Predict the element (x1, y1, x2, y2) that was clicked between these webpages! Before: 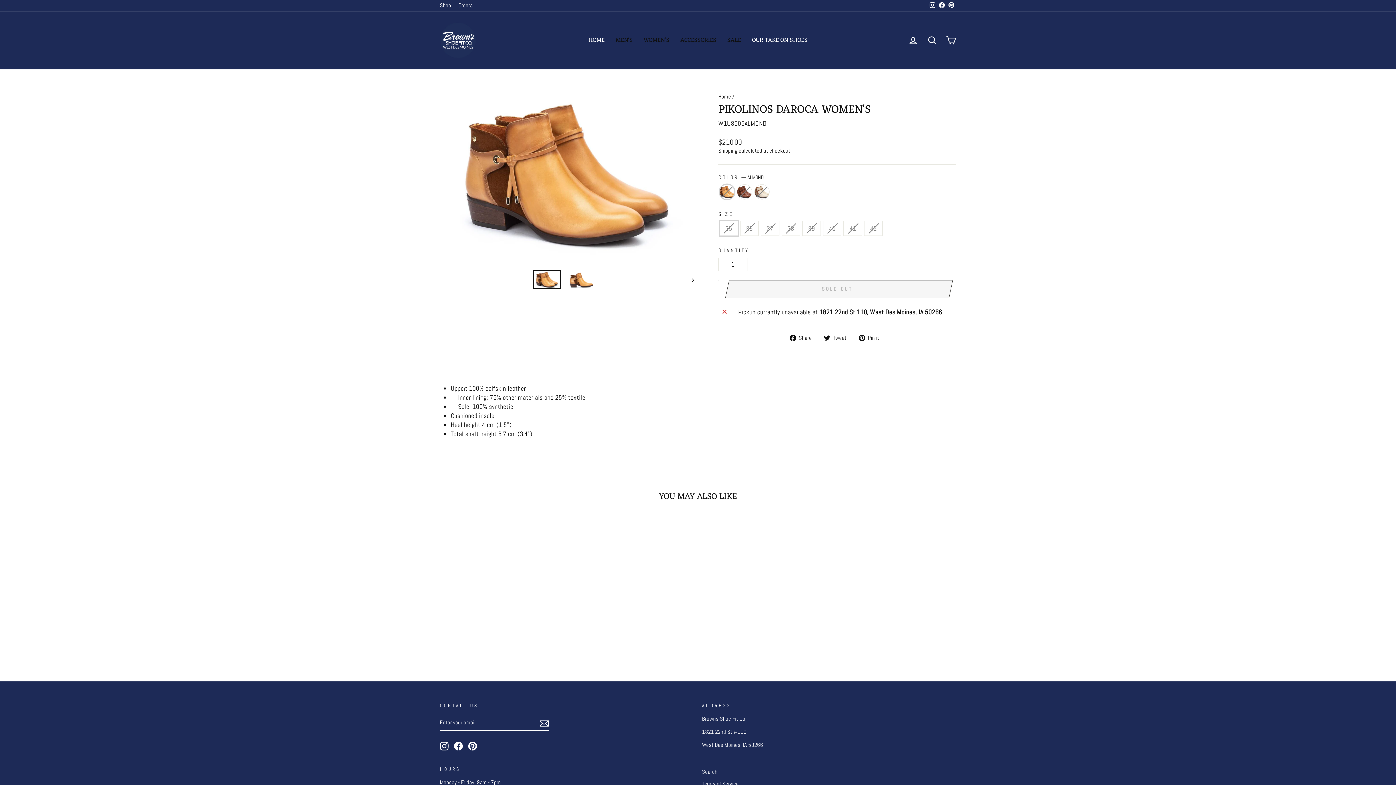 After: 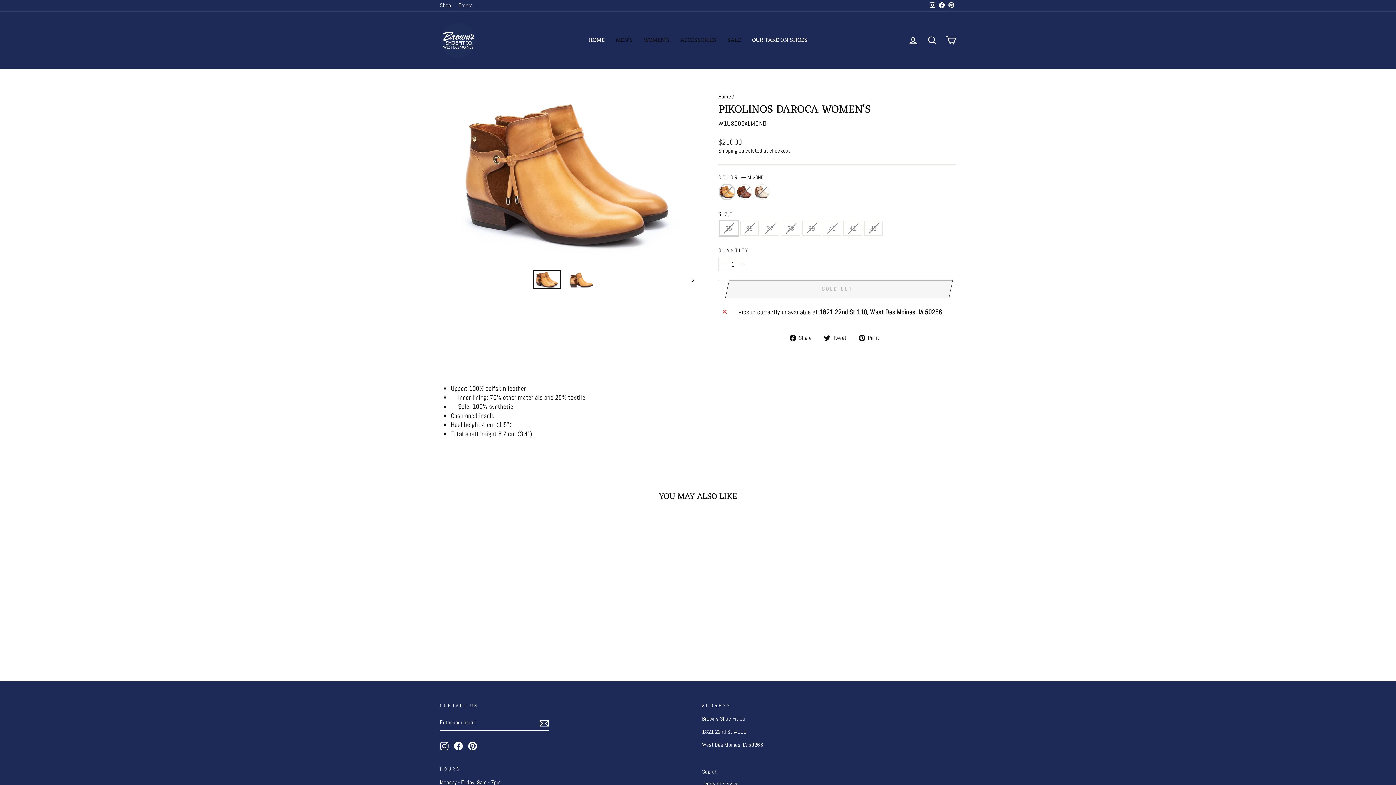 Action: label:  Share
Share on Facebook bbox: (789, 333, 817, 342)